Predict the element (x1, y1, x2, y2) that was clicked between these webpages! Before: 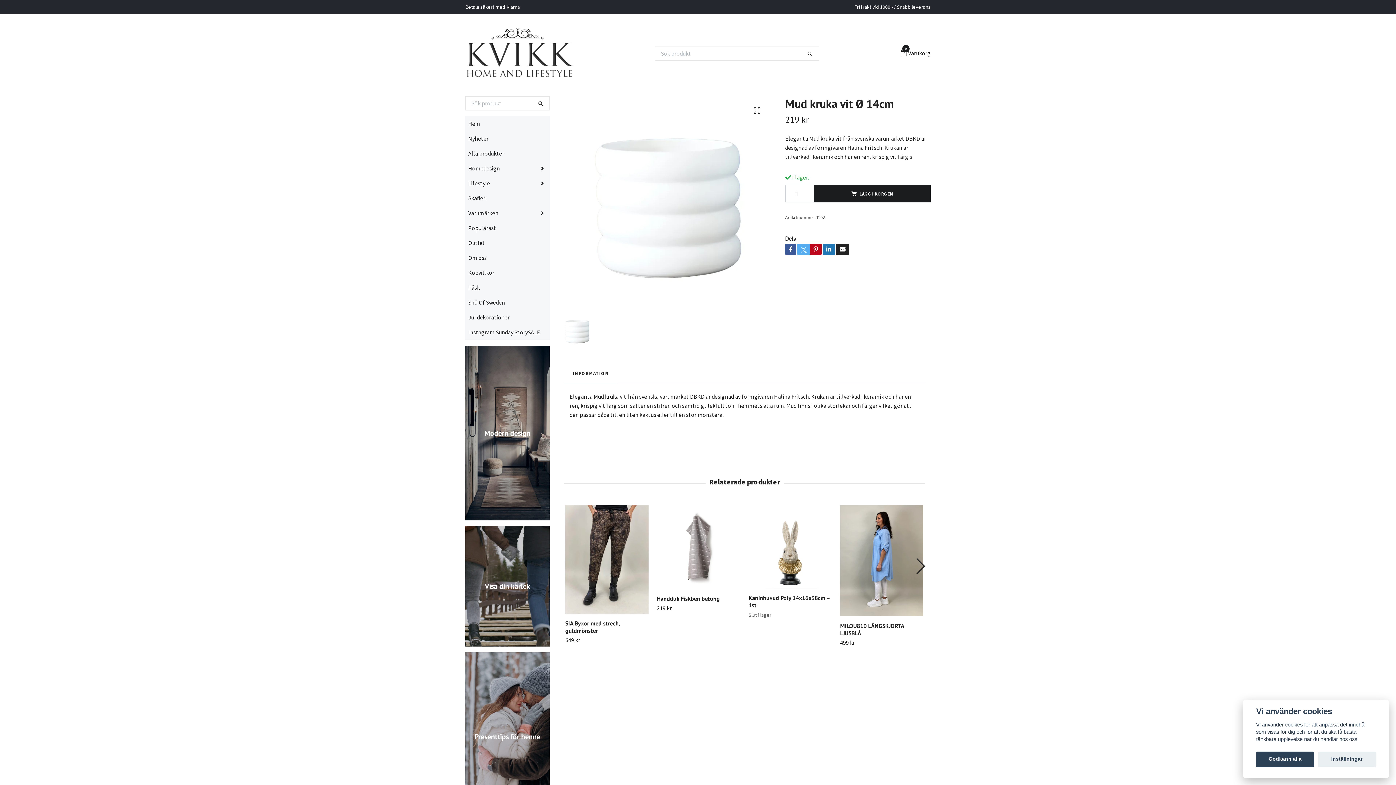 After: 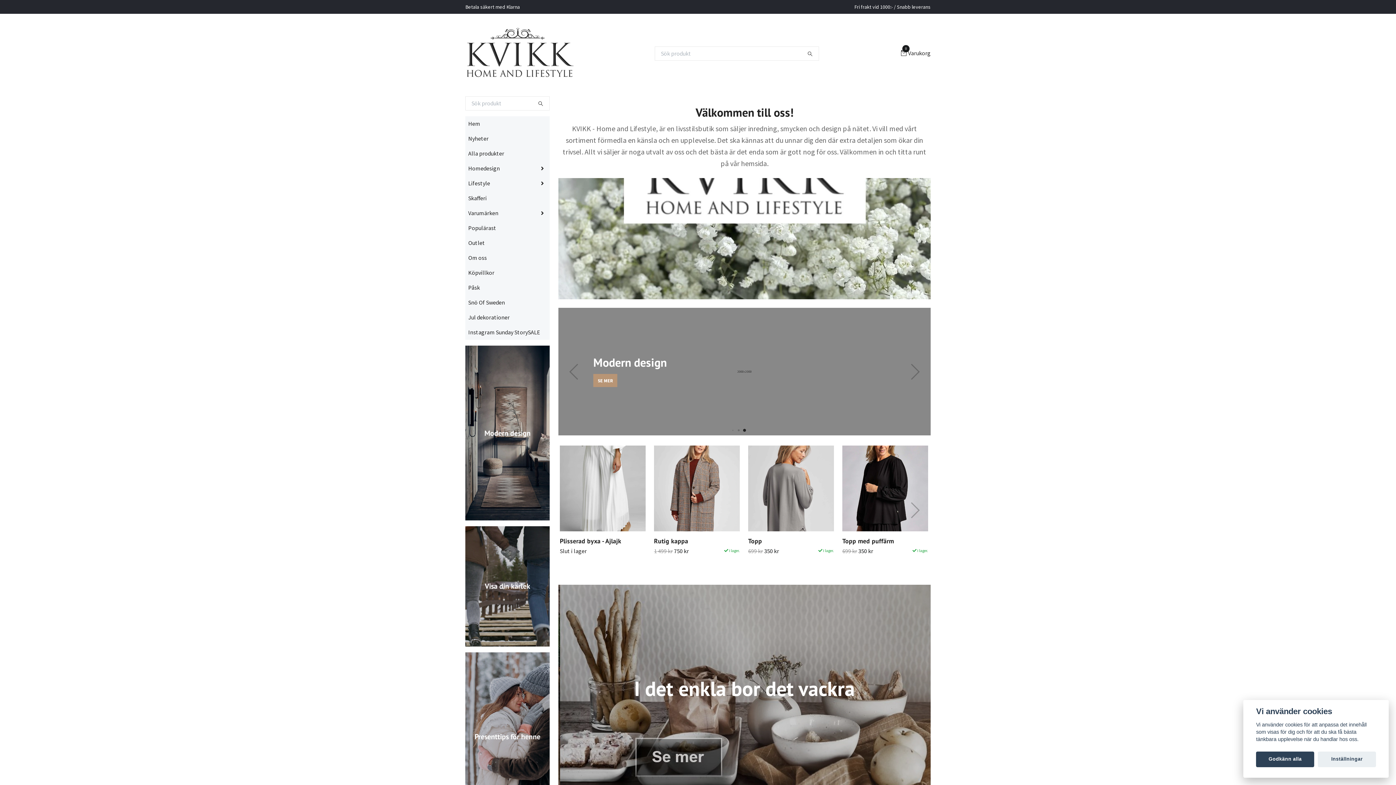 Action: bbox: (465, 22, 574, 84)